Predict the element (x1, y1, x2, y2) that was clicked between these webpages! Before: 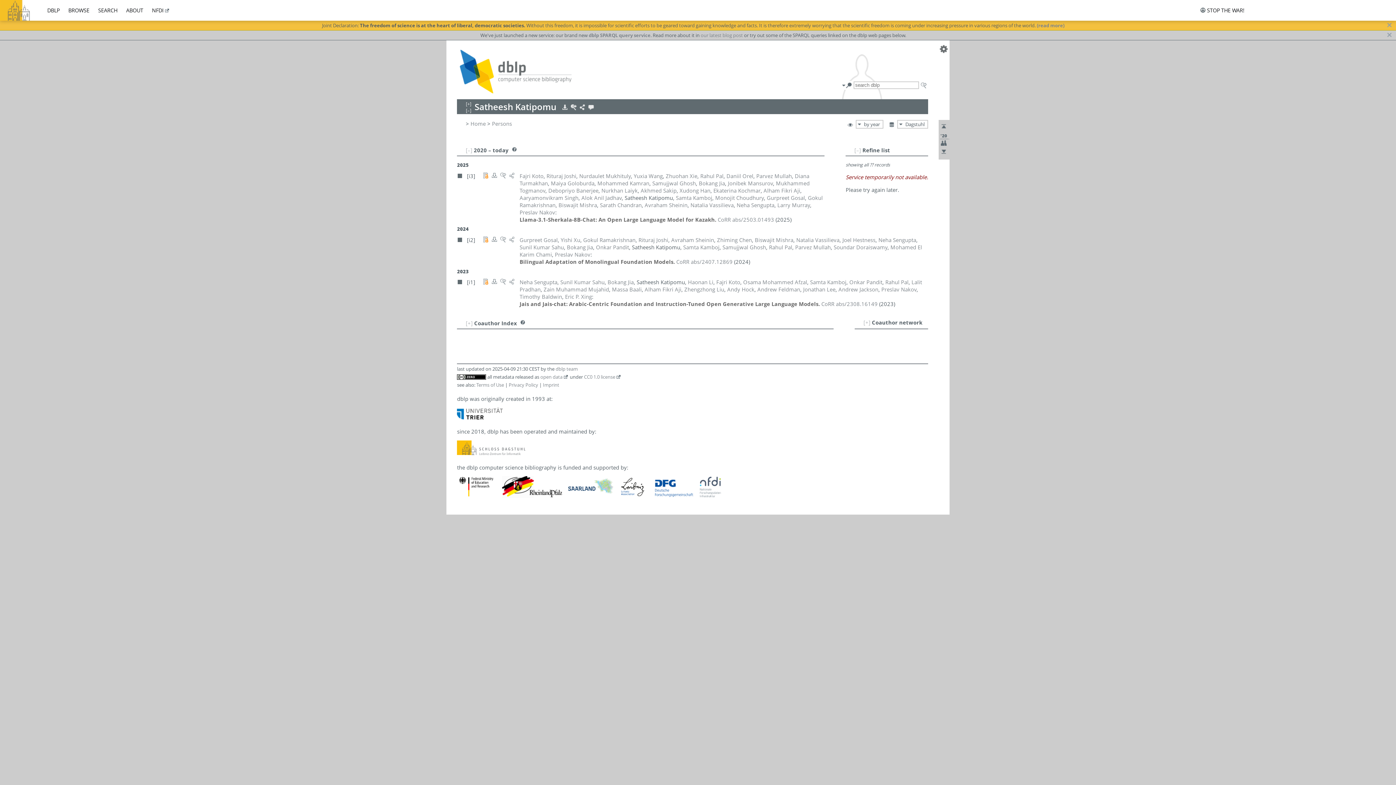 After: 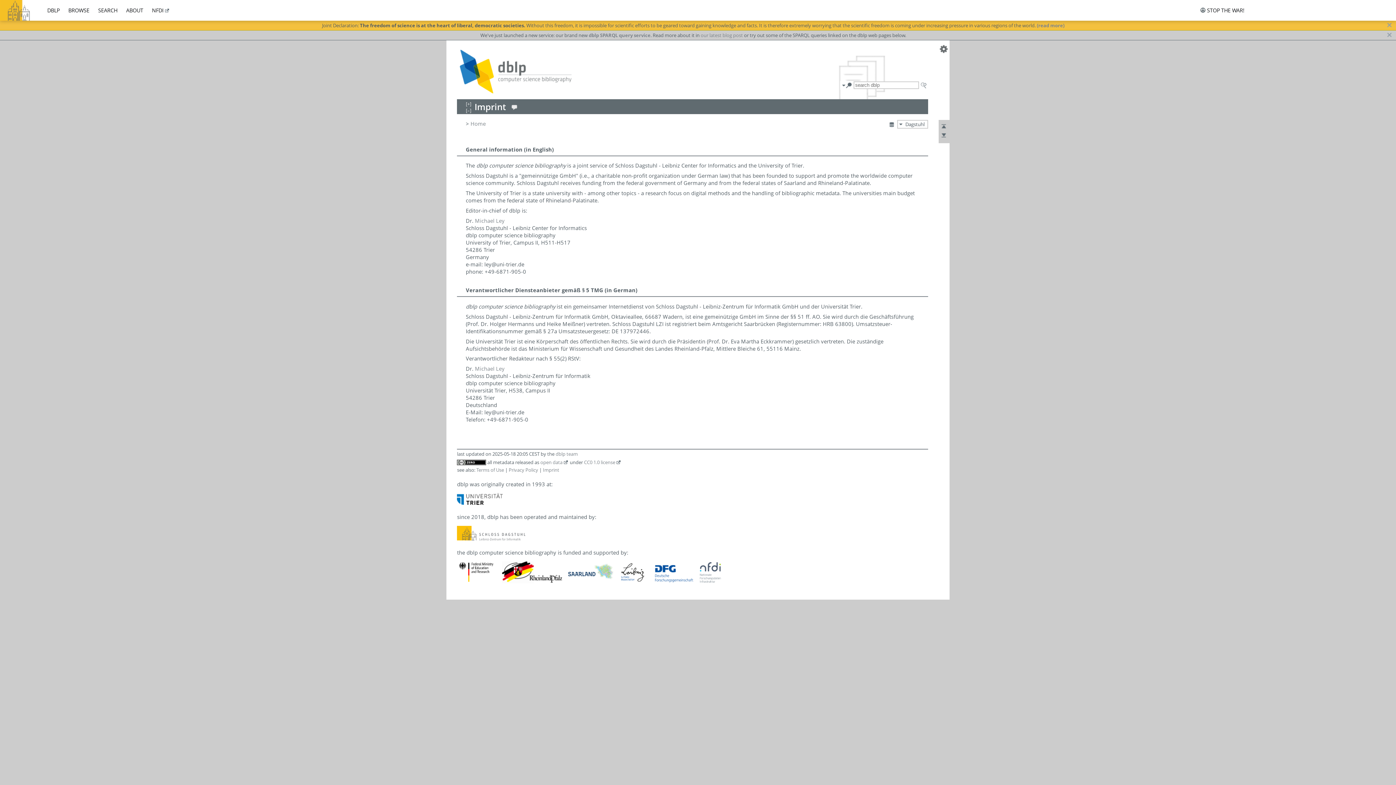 Action: label: Imprint bbox: (543, 381, 559, 388)